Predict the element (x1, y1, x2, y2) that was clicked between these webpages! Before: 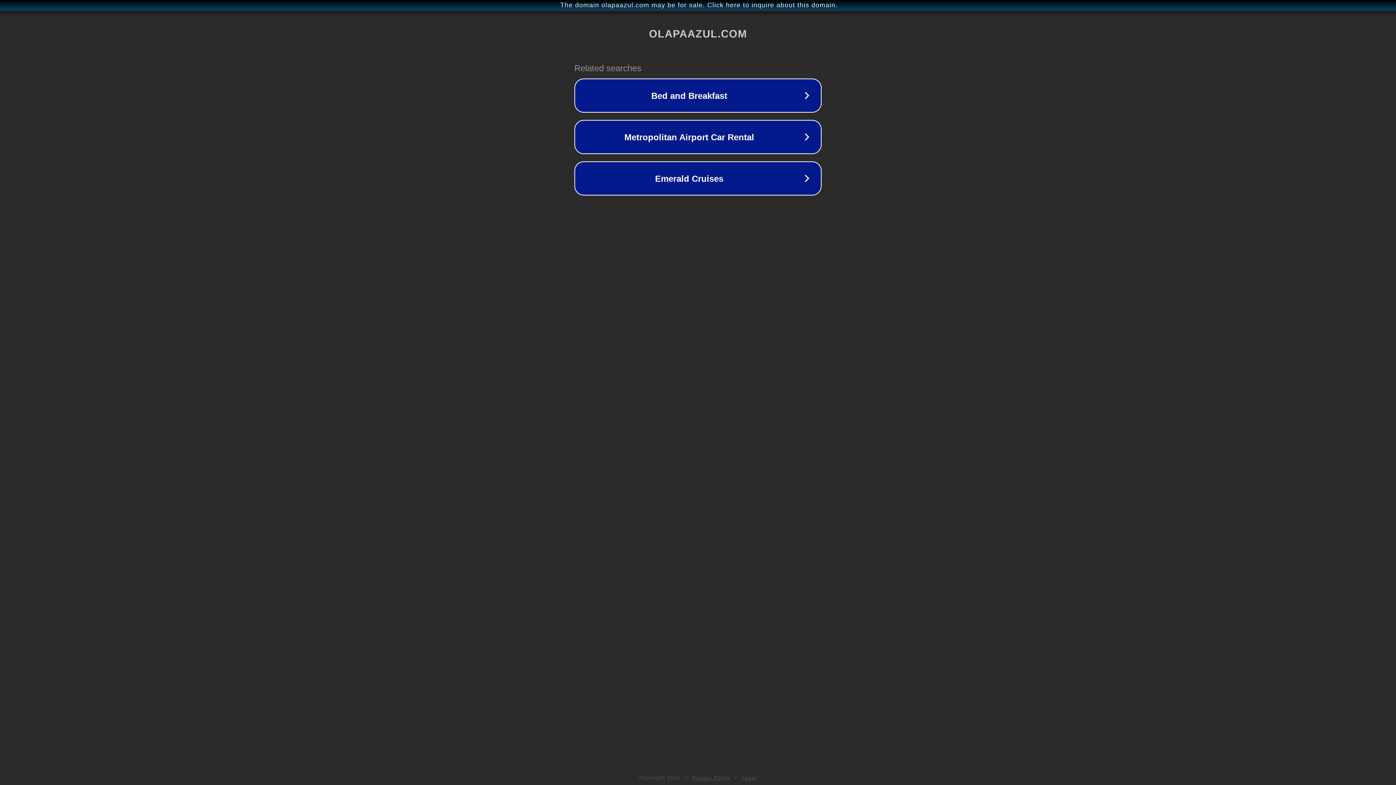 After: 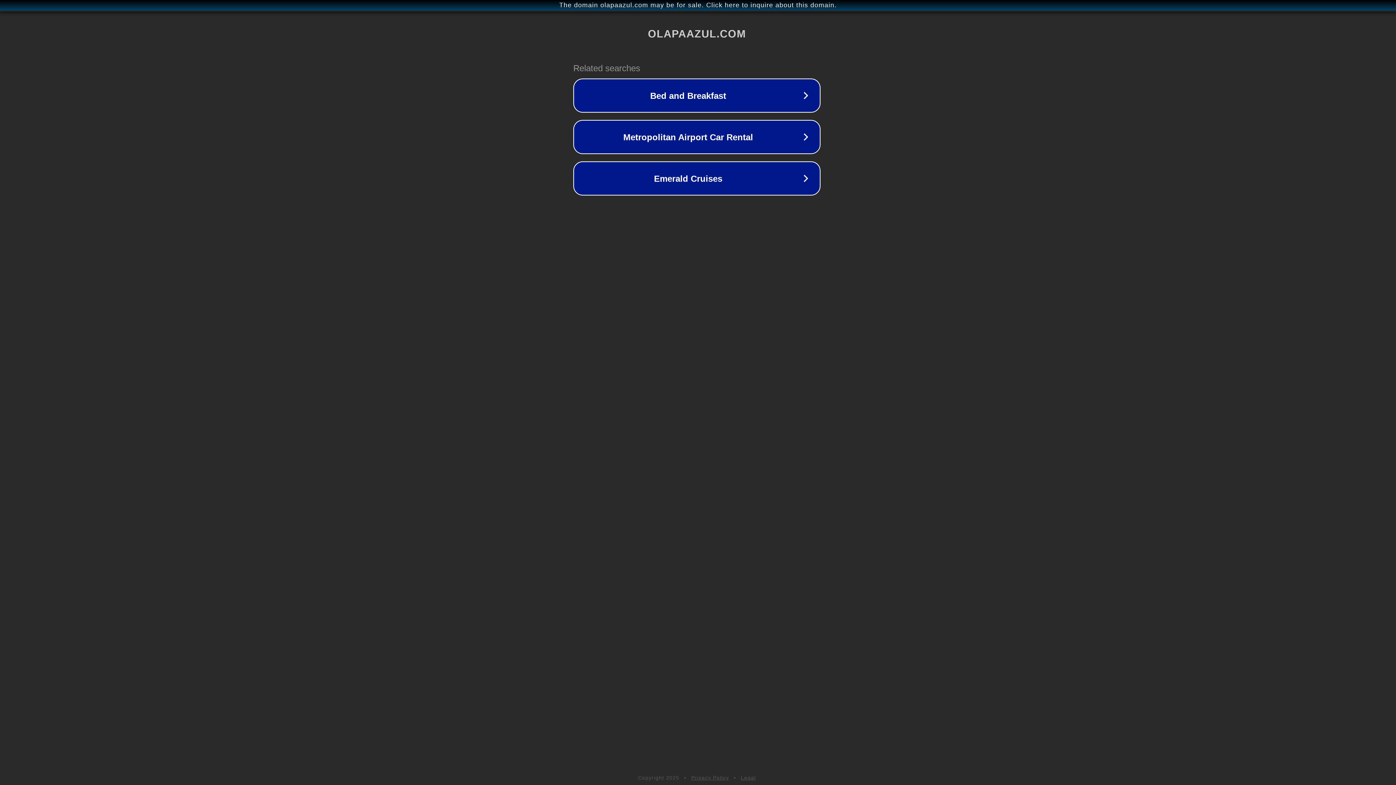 Action: label: The domain olapaazul.com may be for sale. Click here to inquire about this domain. bbox: (1, 1, 1397, 9)